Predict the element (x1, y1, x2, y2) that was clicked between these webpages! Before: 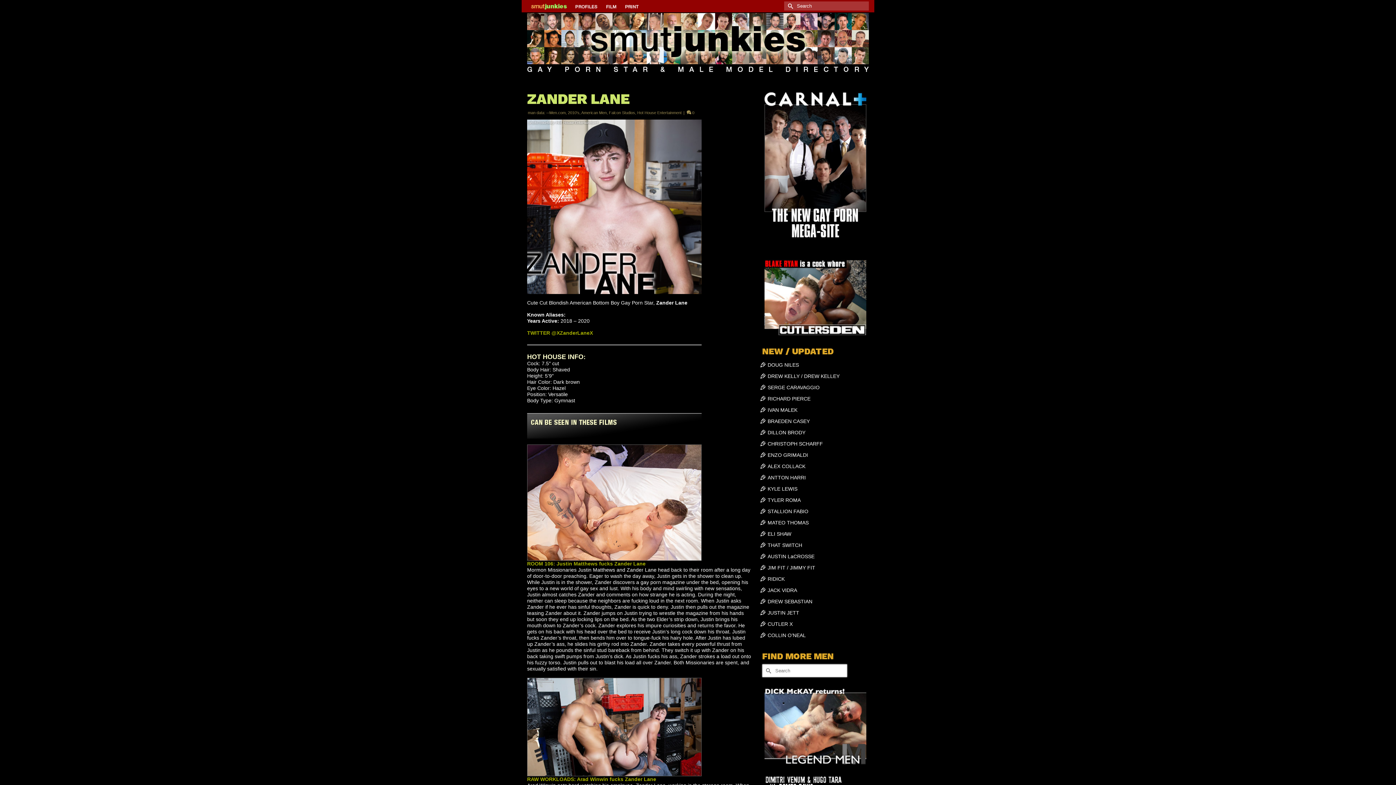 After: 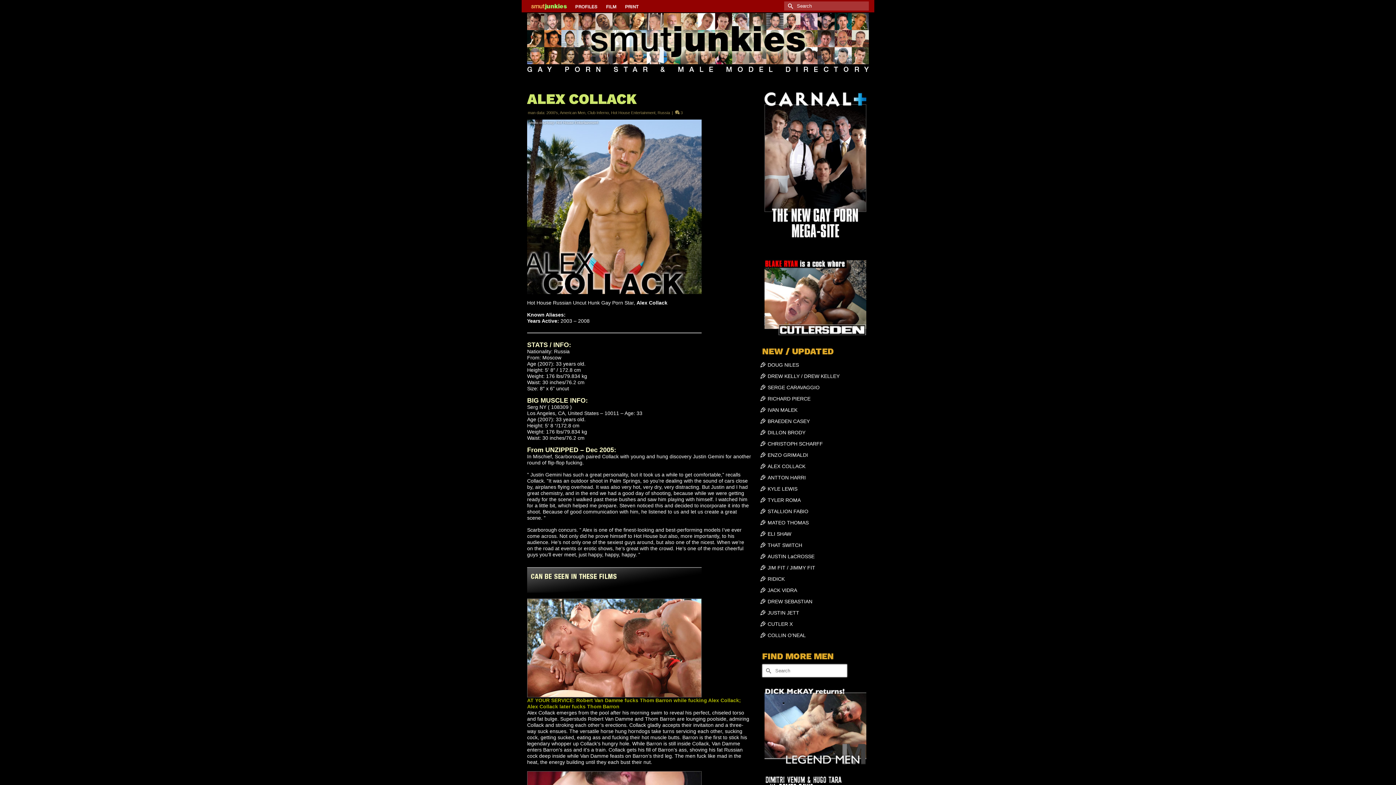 Action: label: ALEX COLLACK bbox: (767, 463, 805, 469)